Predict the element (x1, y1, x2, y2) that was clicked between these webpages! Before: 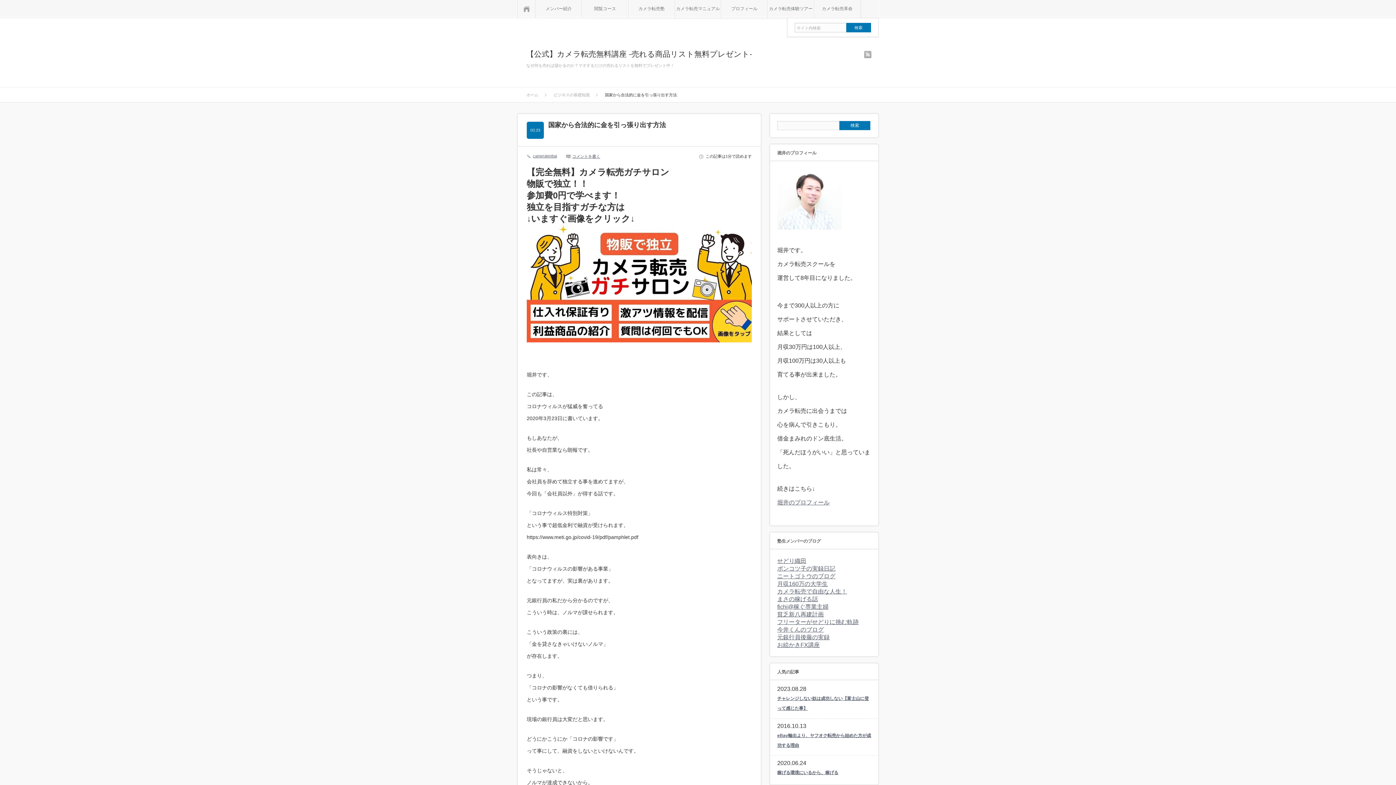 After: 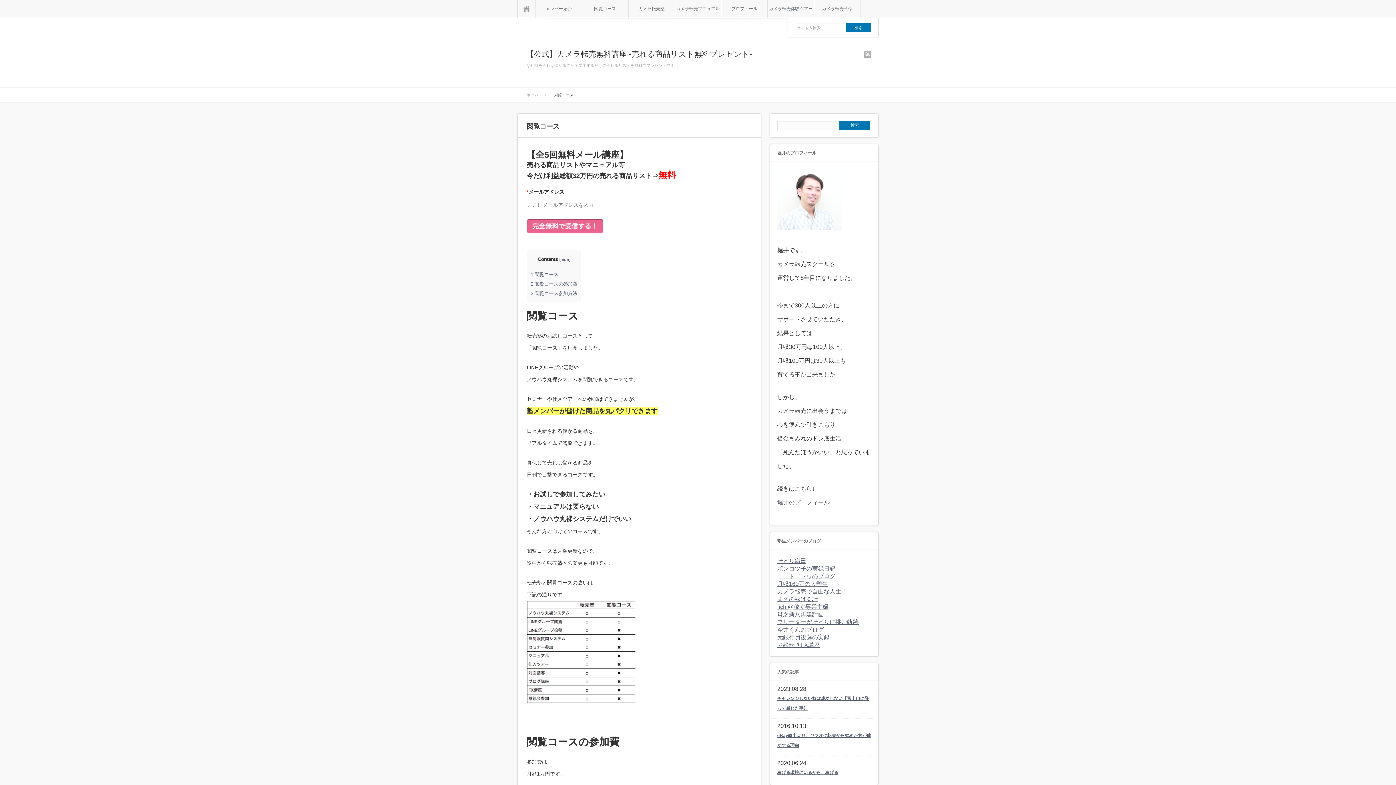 Action: bbox: (581, 0, 628, 17) label: 閲覧コース